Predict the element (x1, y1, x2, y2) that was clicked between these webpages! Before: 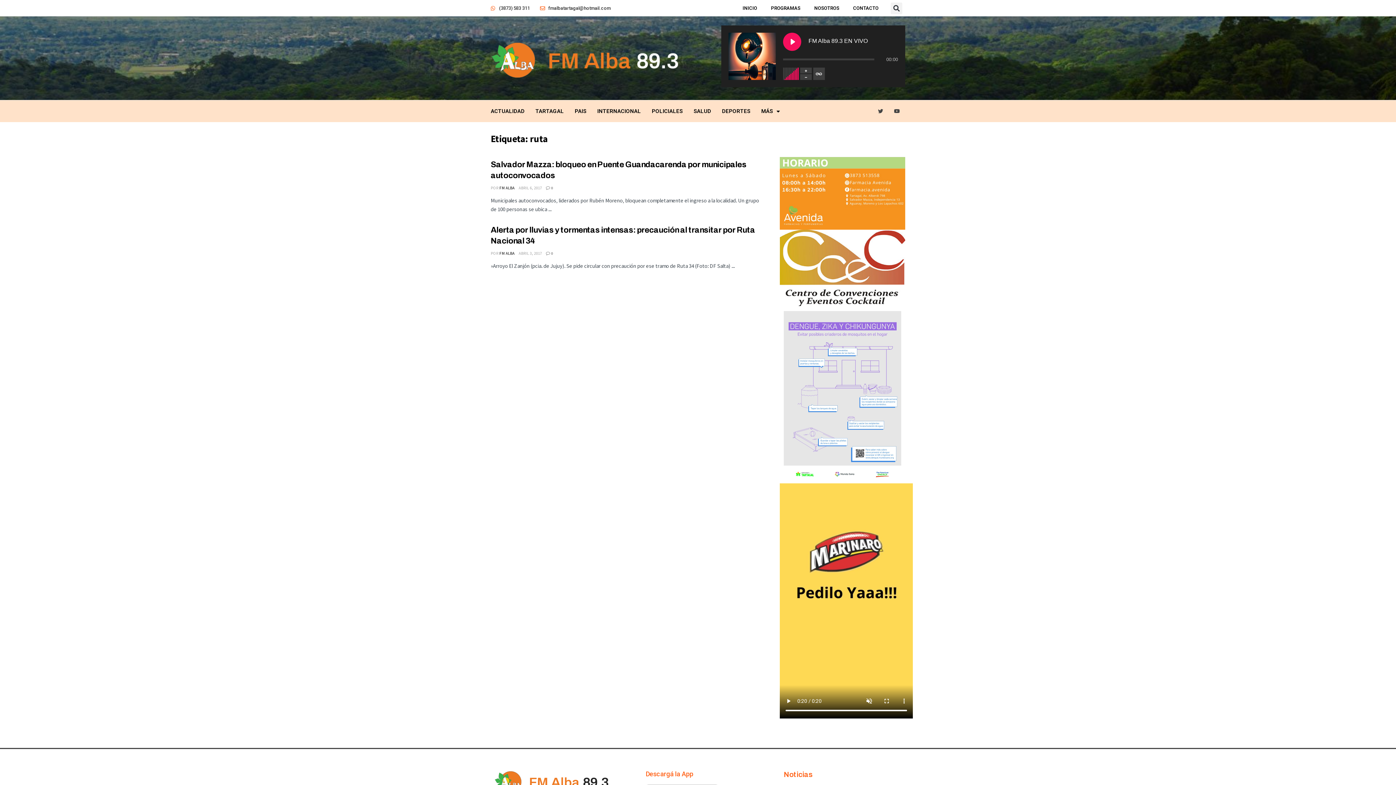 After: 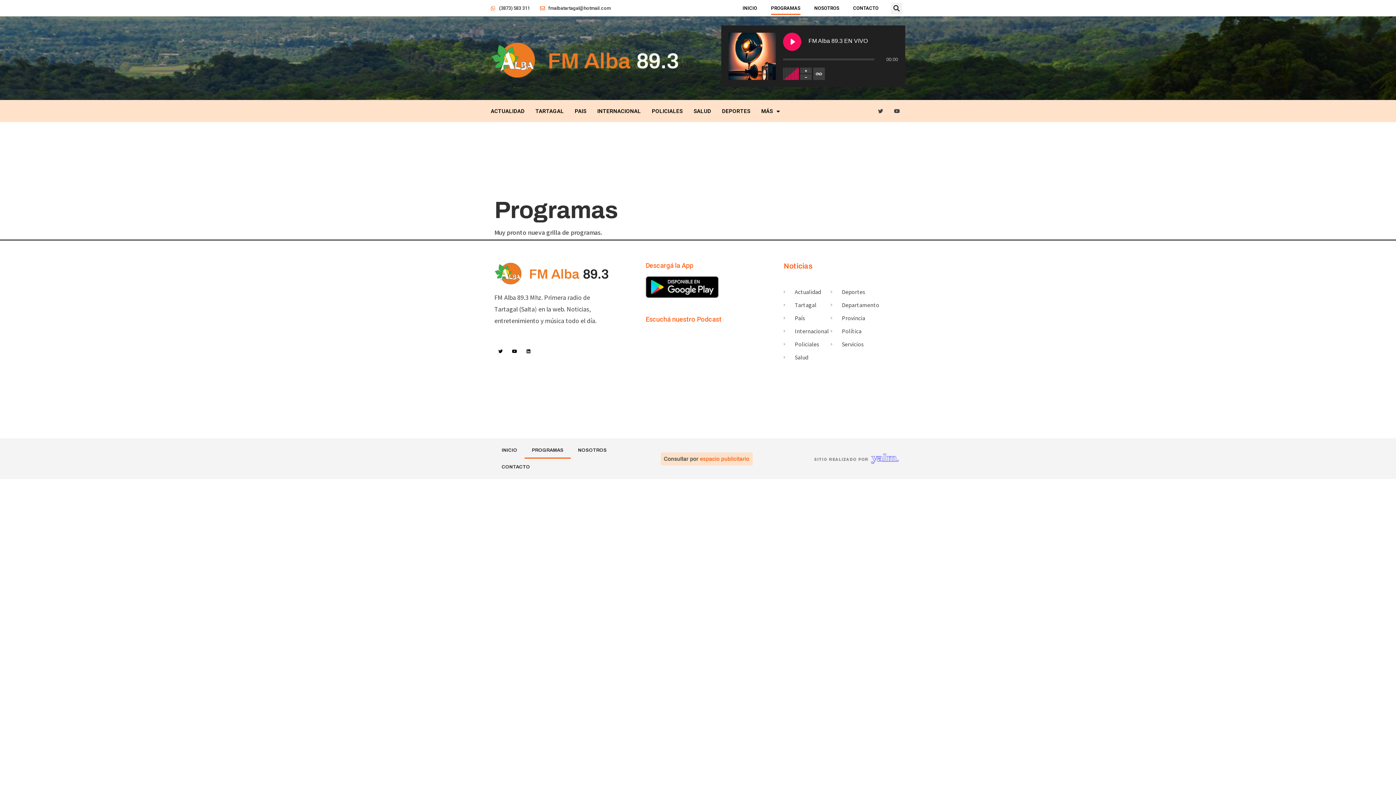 Action: label: PROGRAMAS bbox: (771, 1, 800, 14)